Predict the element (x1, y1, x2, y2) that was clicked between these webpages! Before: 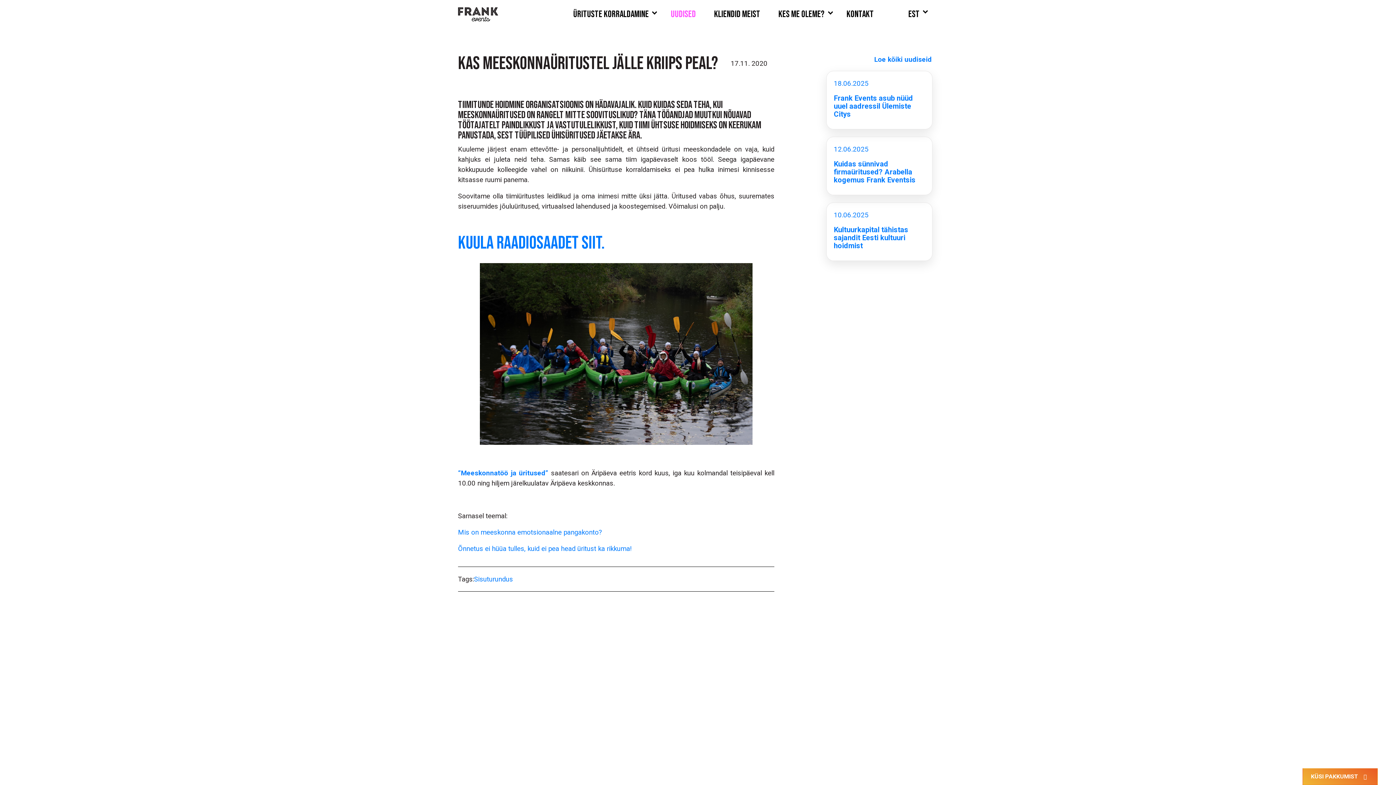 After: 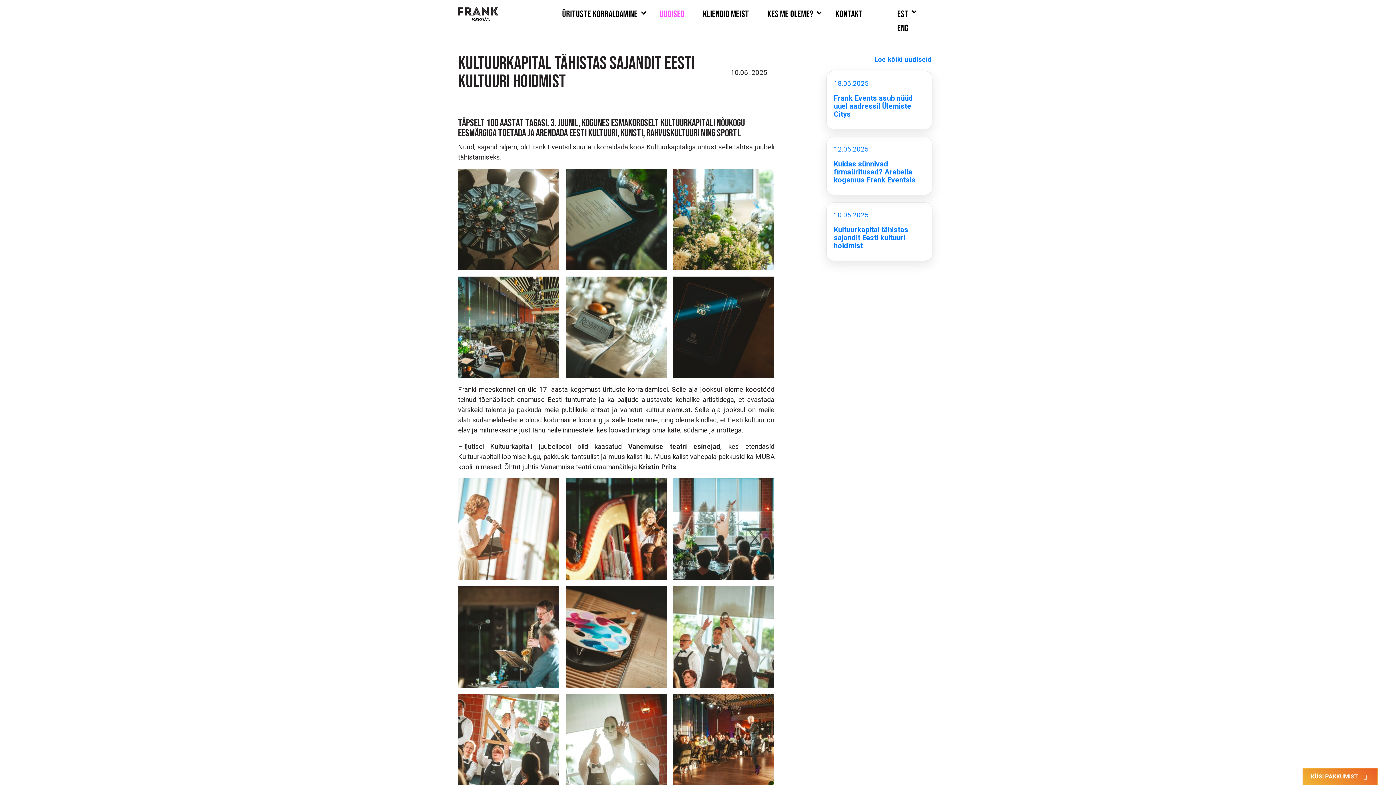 Action: bbox: (826, 202, 938, 261) label: 10.06.2025

Kultuurkapital tähistas sajandit Eesti kultuuri hoidmist